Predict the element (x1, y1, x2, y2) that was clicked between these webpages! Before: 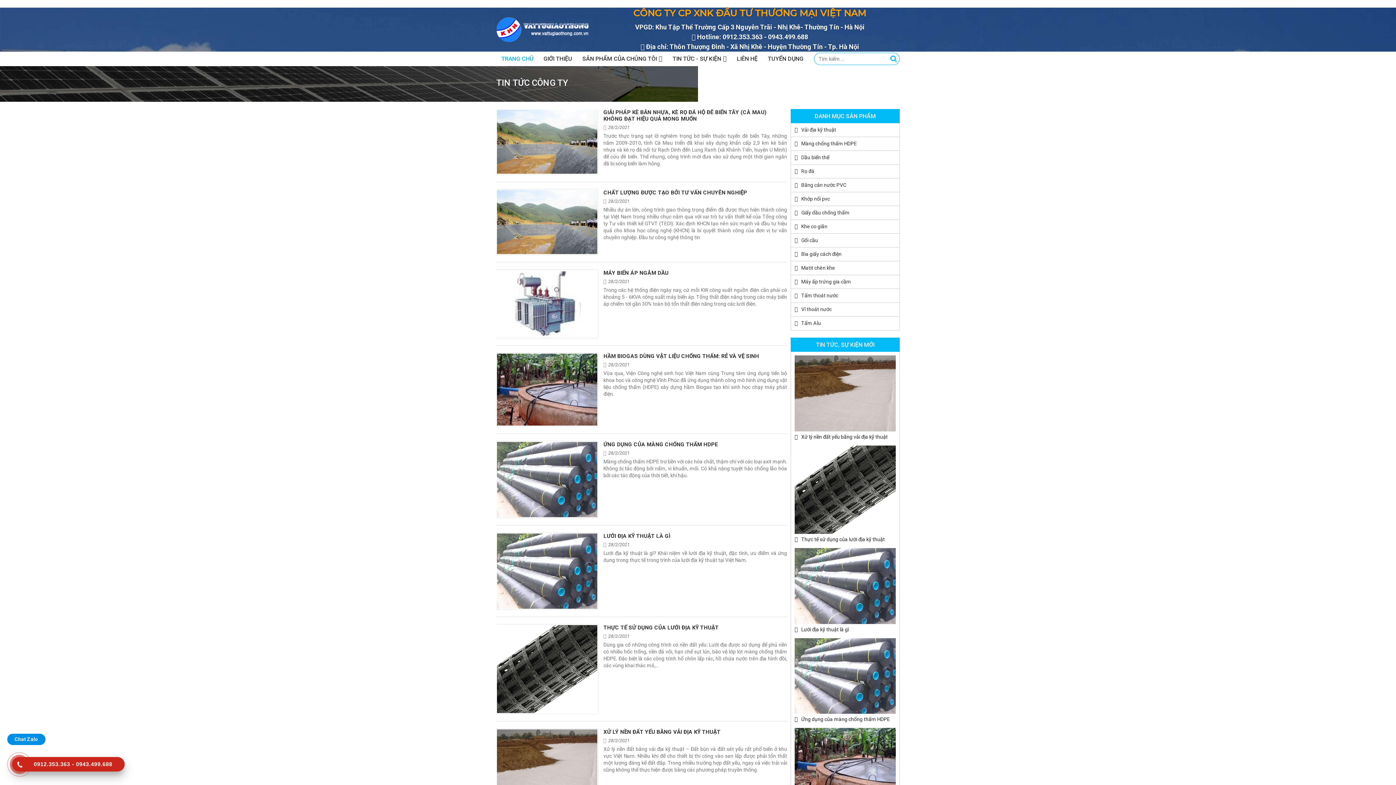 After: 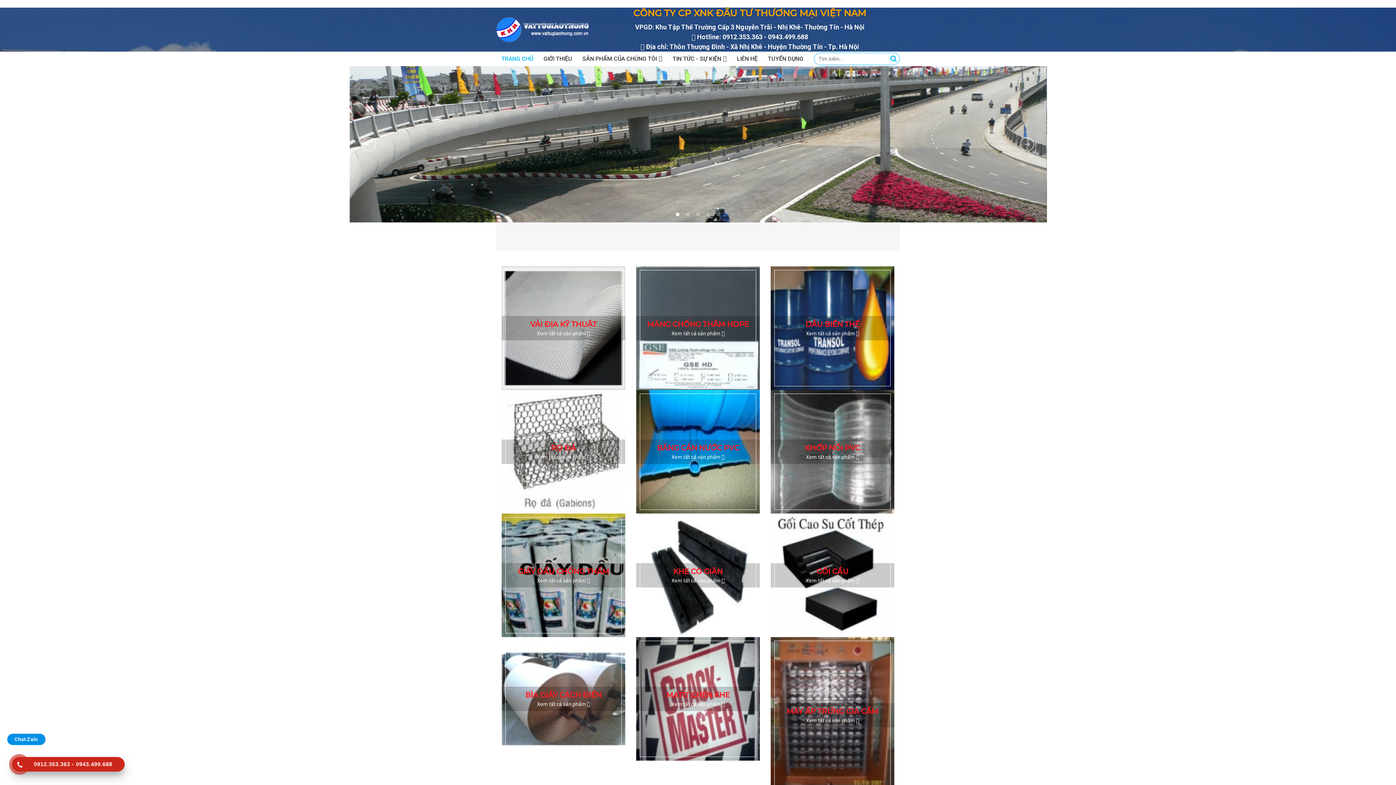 Action: label: TRANG CHỦ bbox: (496, 51, 538, 66)